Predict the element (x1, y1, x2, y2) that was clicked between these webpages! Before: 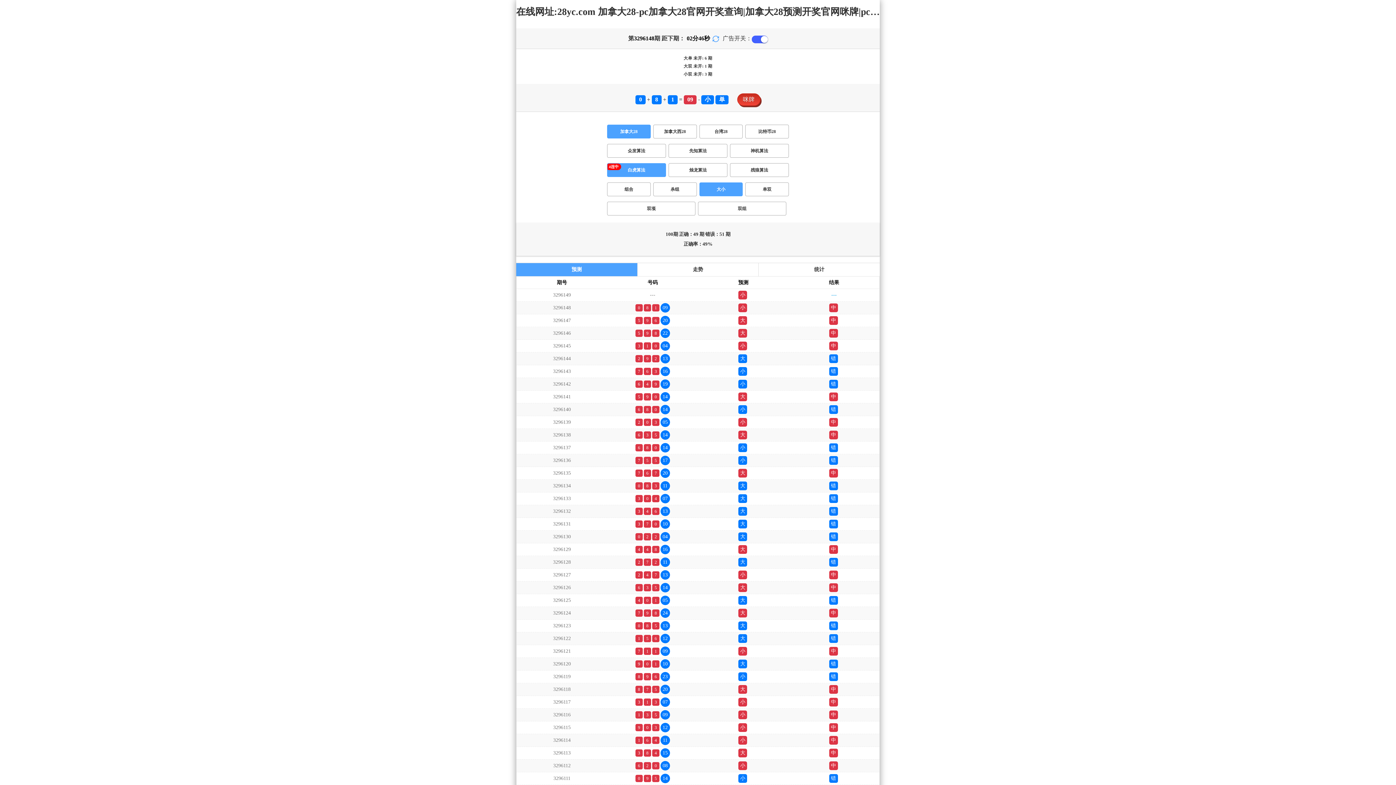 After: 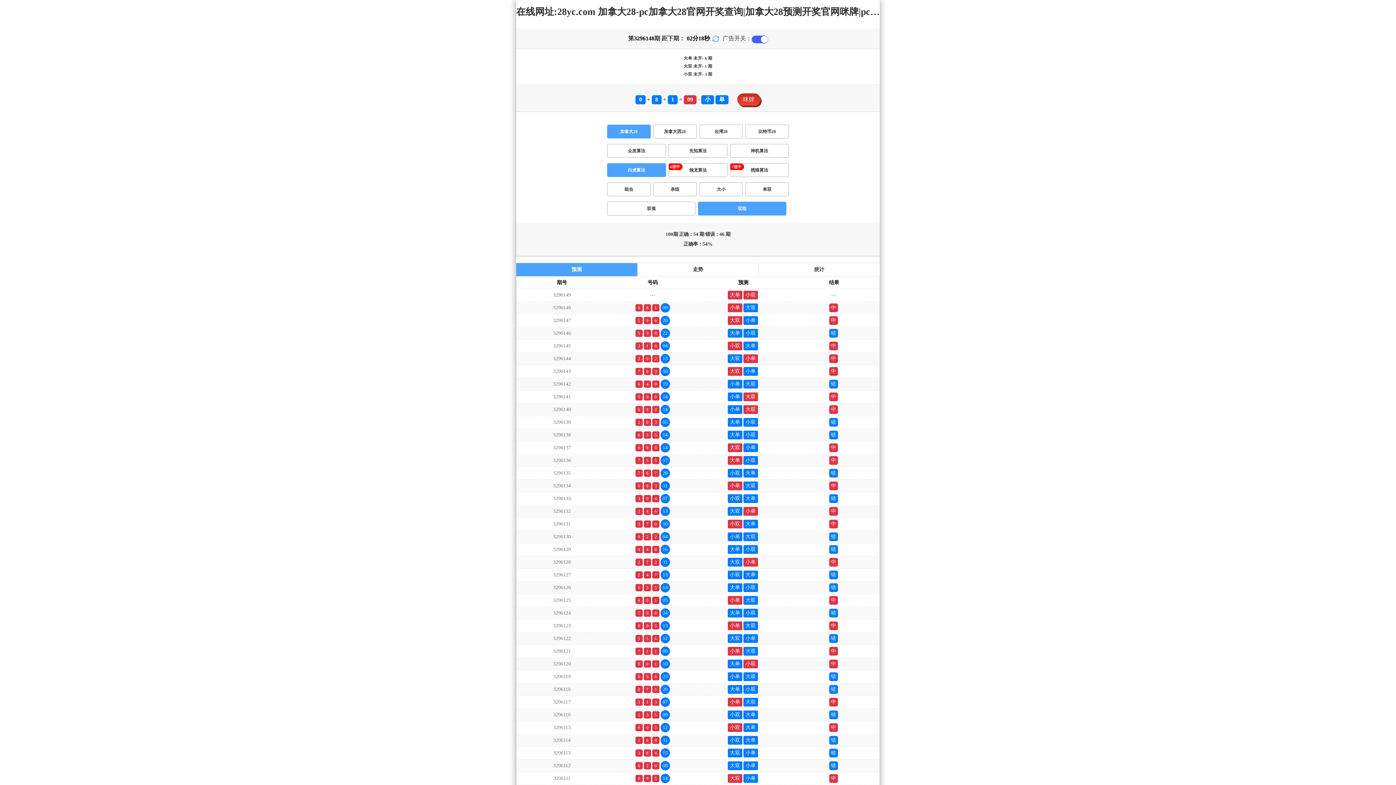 Action: label: 双组 bbox: (698, 201, 786, 215)